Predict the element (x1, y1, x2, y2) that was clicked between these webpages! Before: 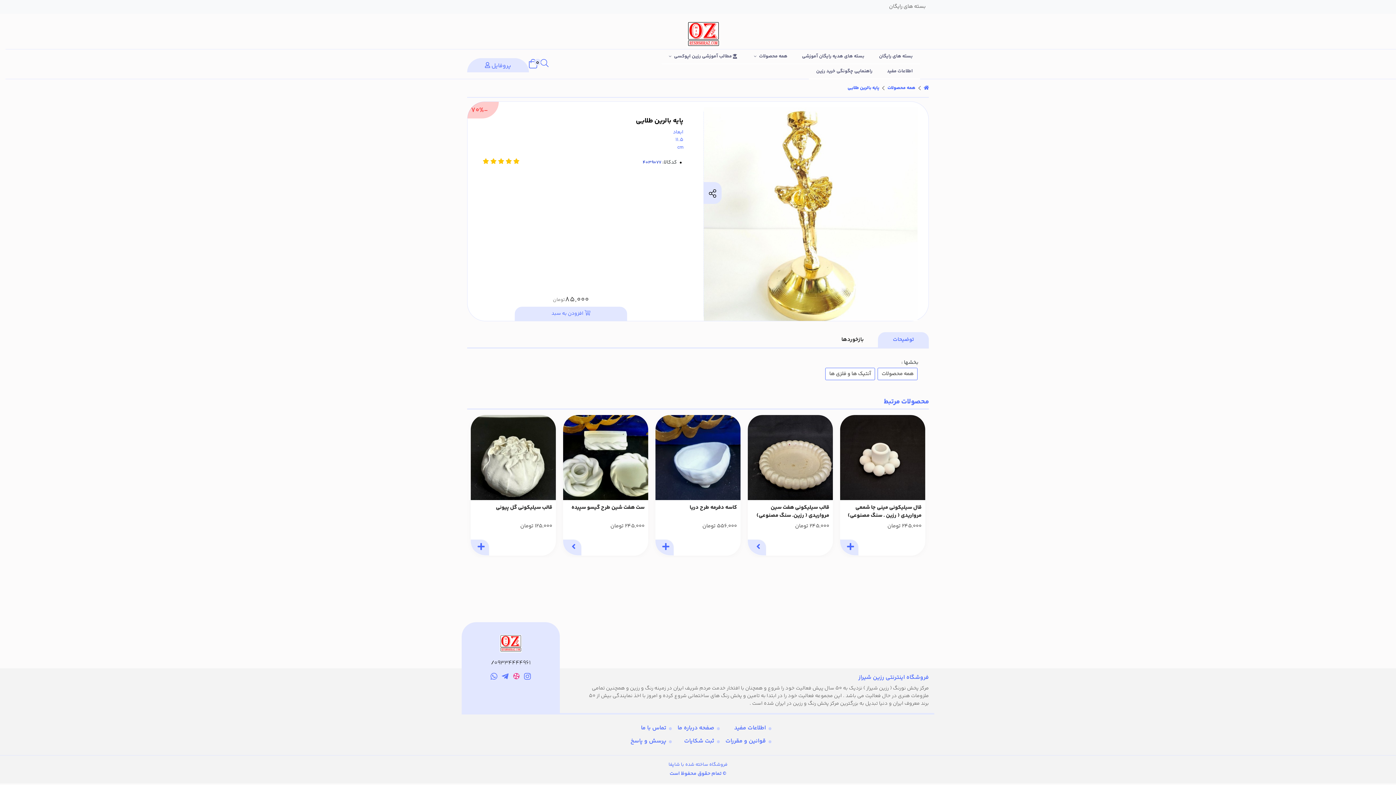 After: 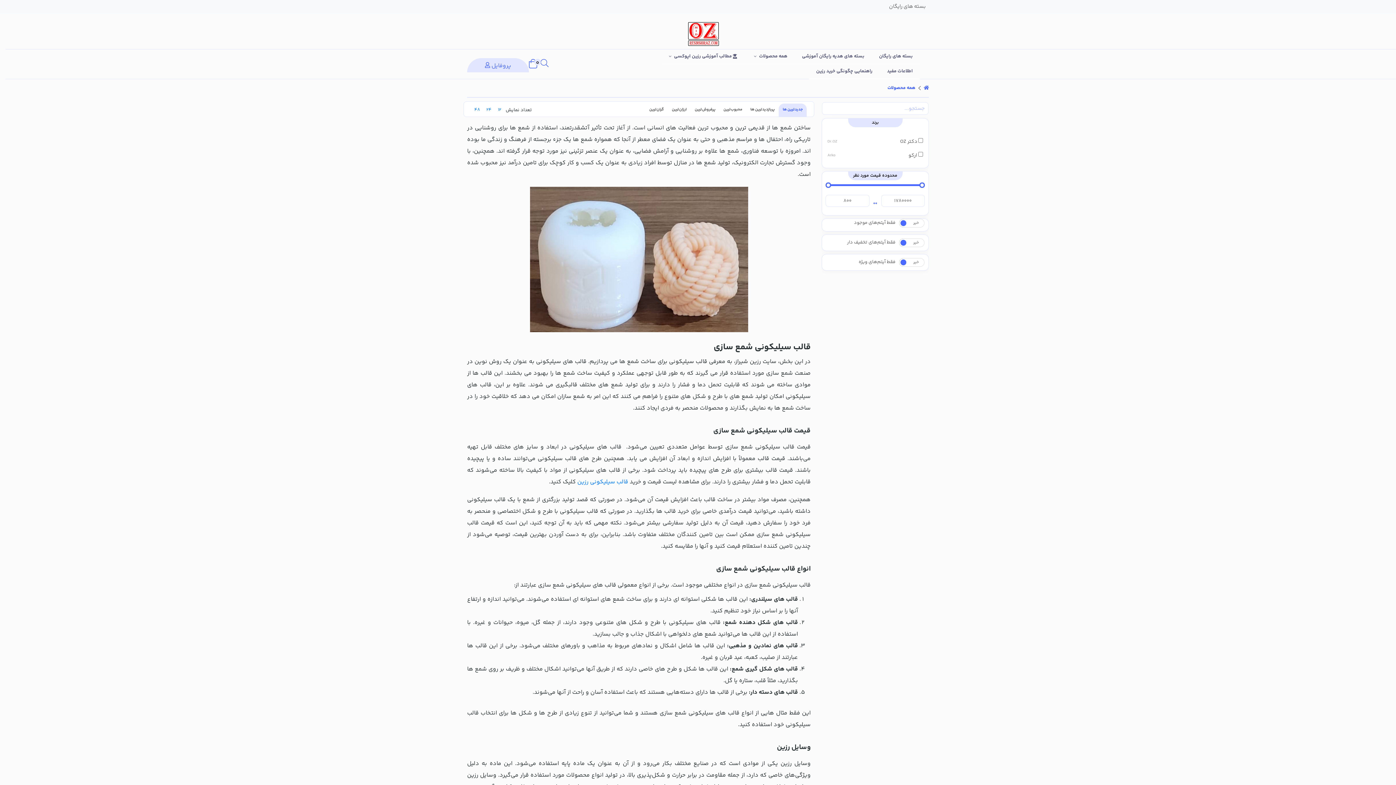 Action: bbox: (877, 367, 917, 380) label: همه محصولات